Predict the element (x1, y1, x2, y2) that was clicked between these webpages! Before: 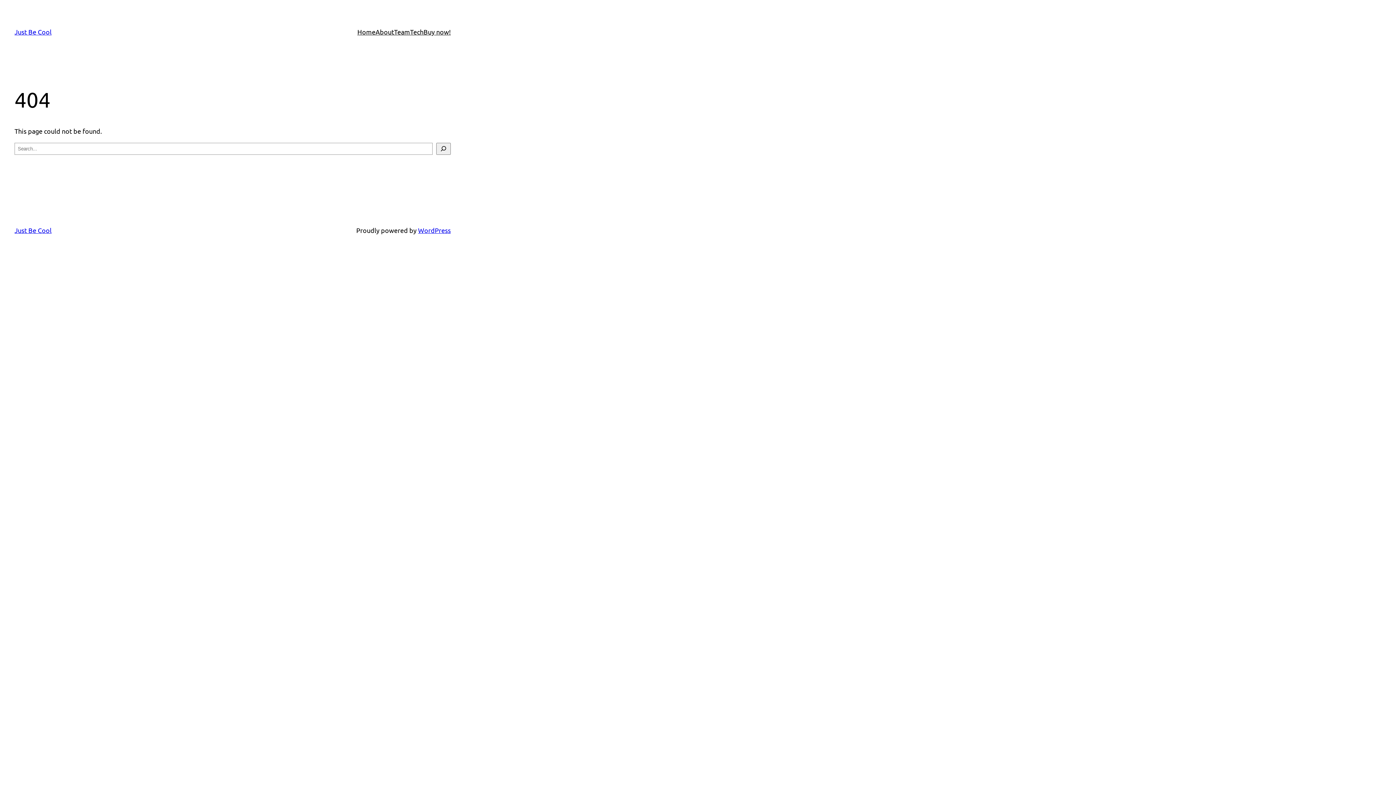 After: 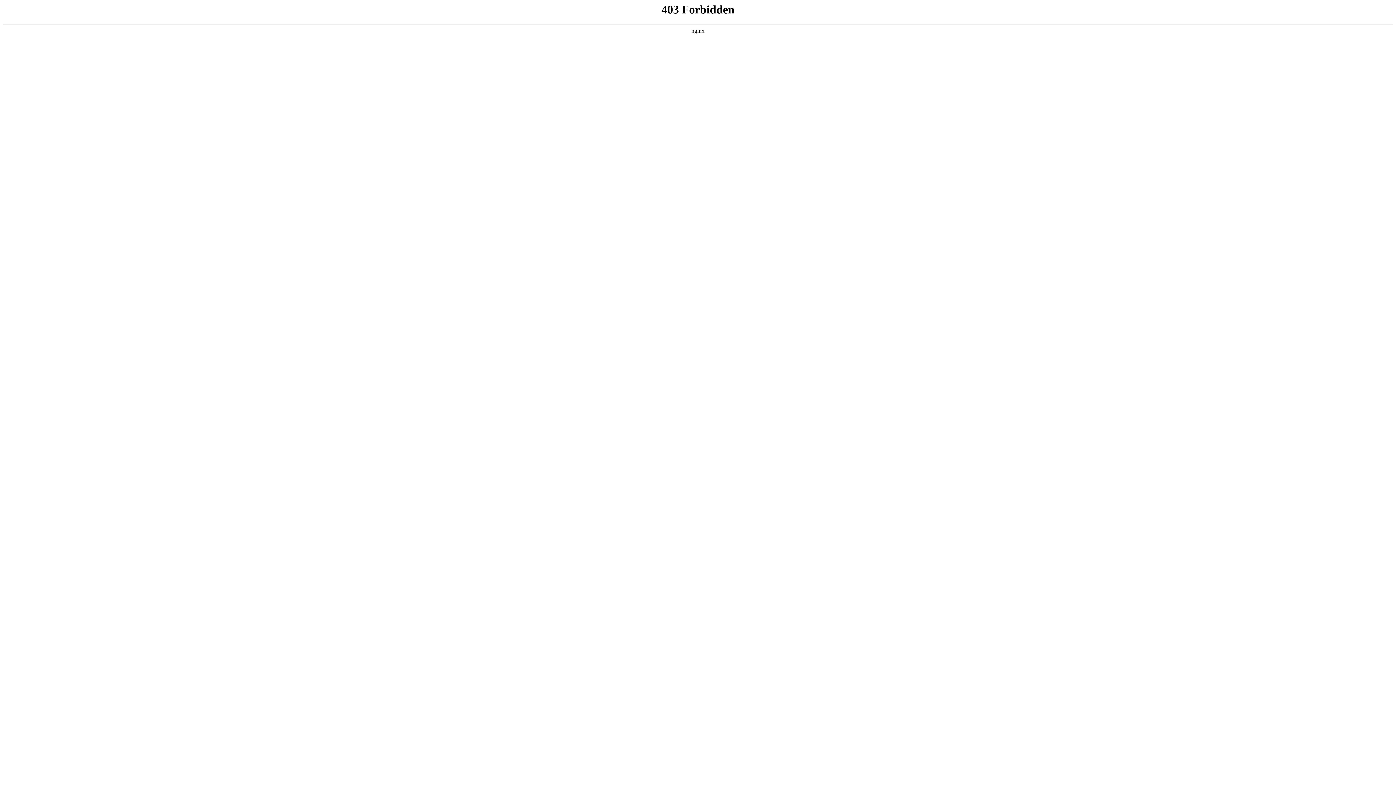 Action: bbox: (418, 226, 450, 234) label: WordPress